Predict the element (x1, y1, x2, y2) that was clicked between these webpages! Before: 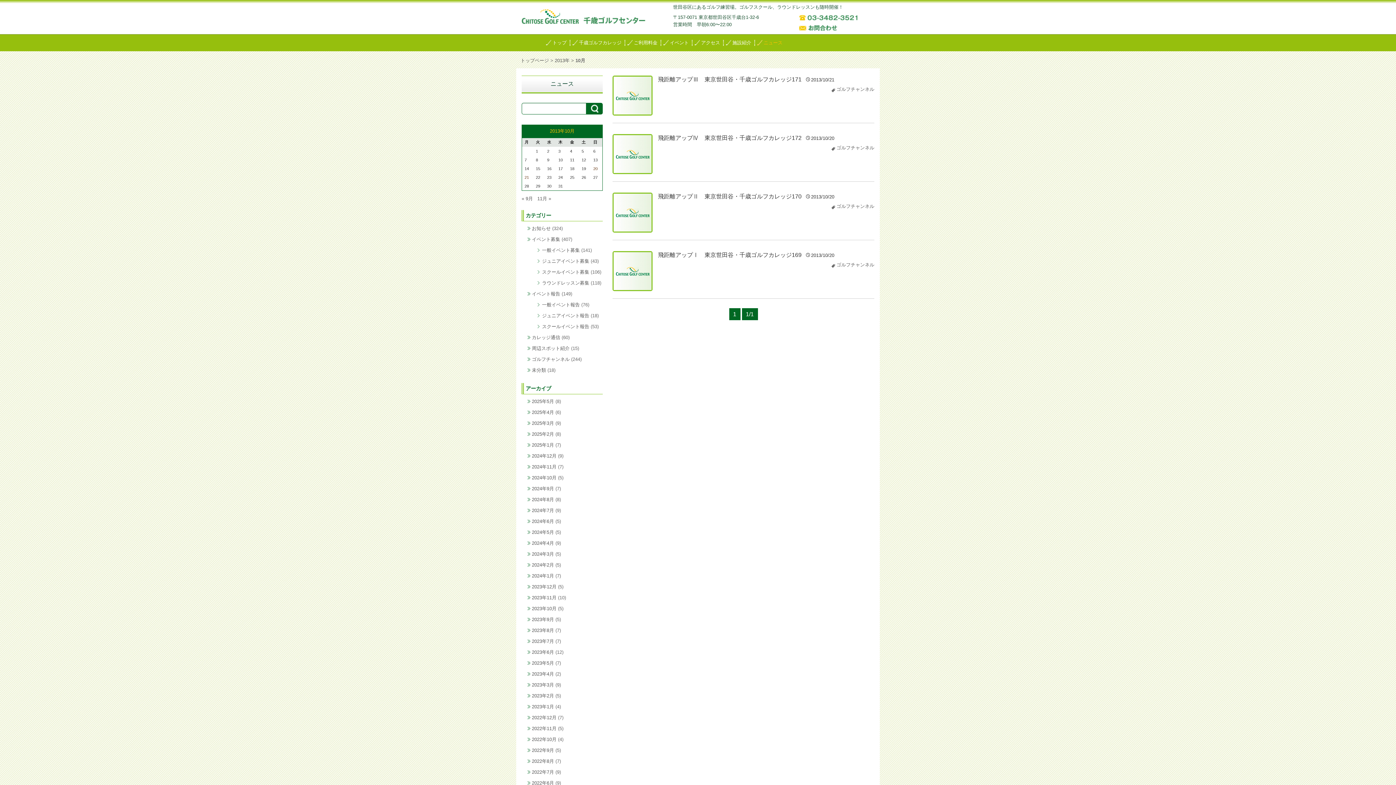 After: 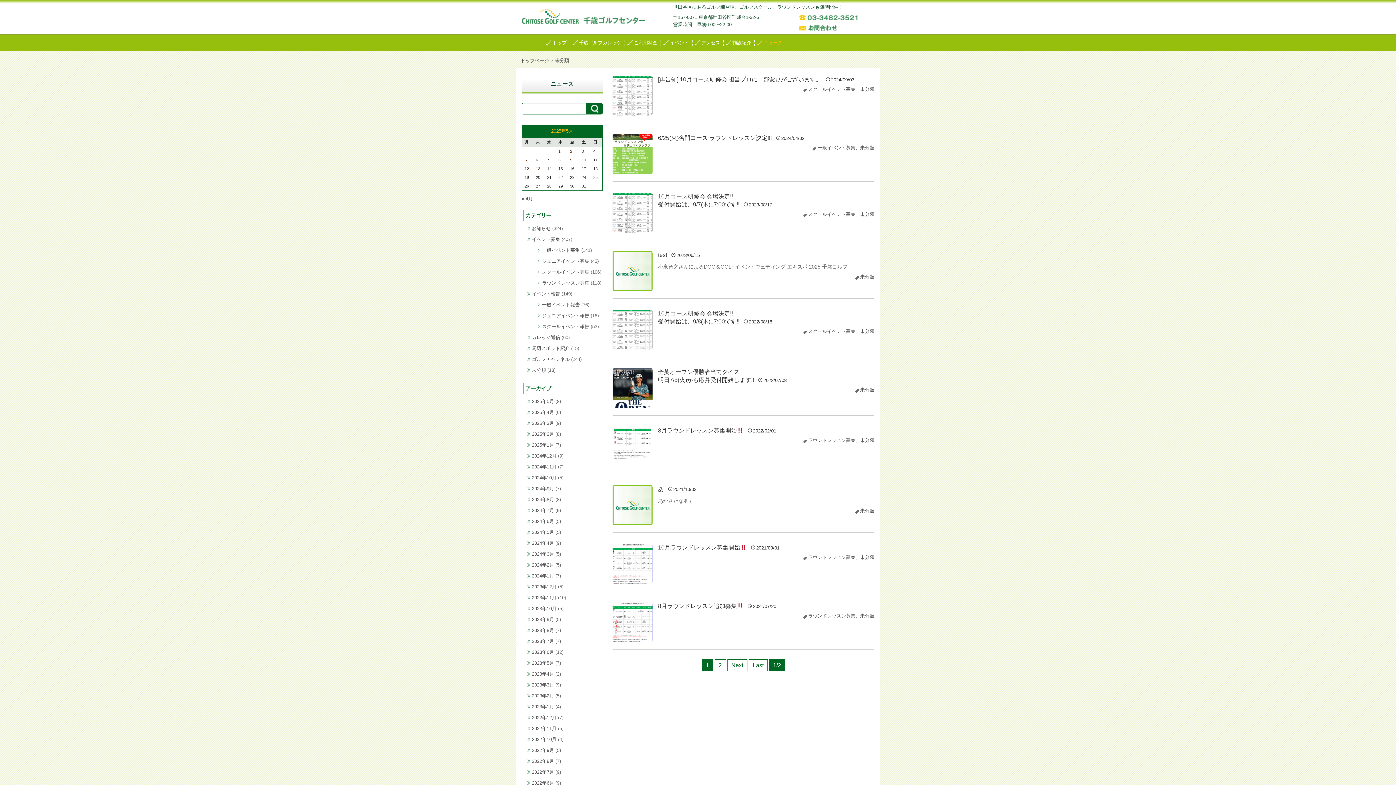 Action: label: 未分類 bbox: (532, 367, 546, 373)